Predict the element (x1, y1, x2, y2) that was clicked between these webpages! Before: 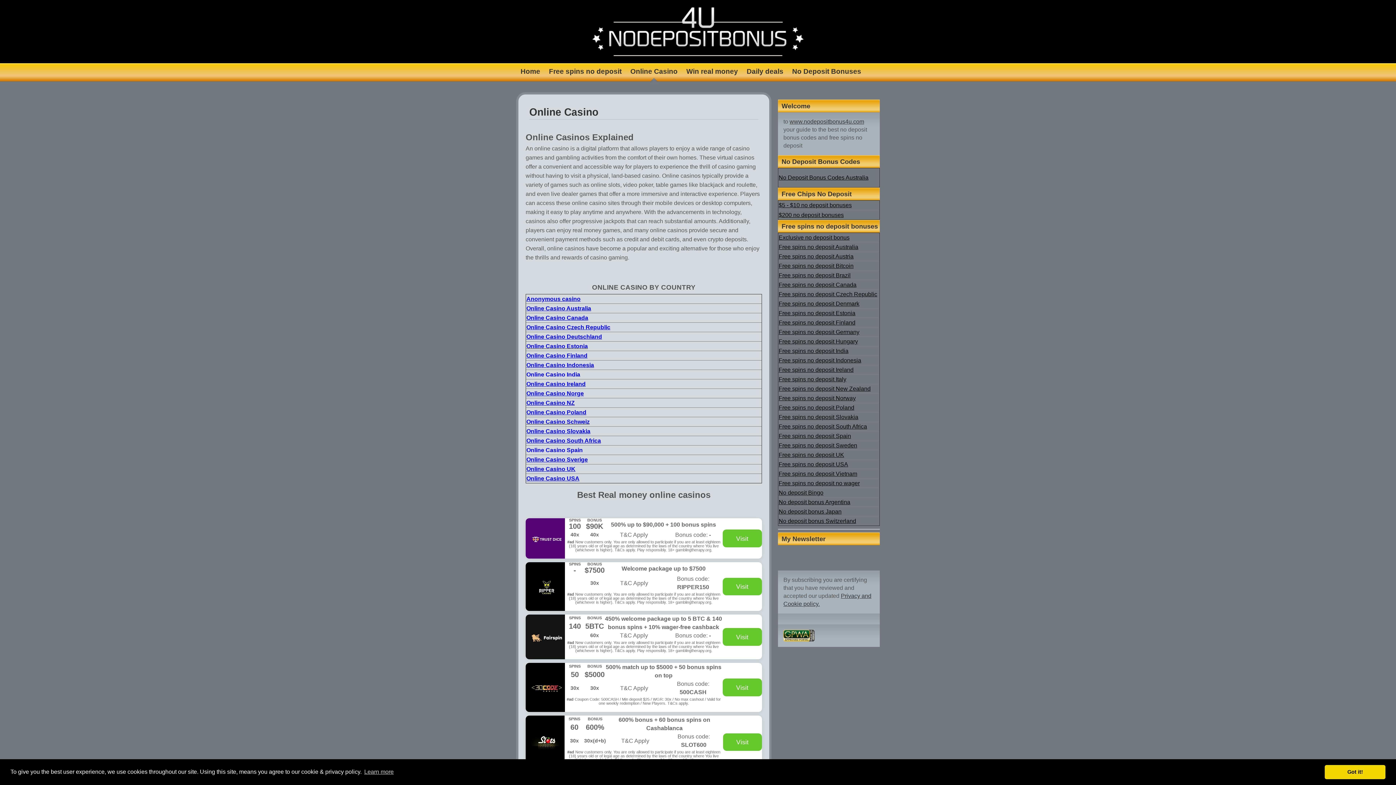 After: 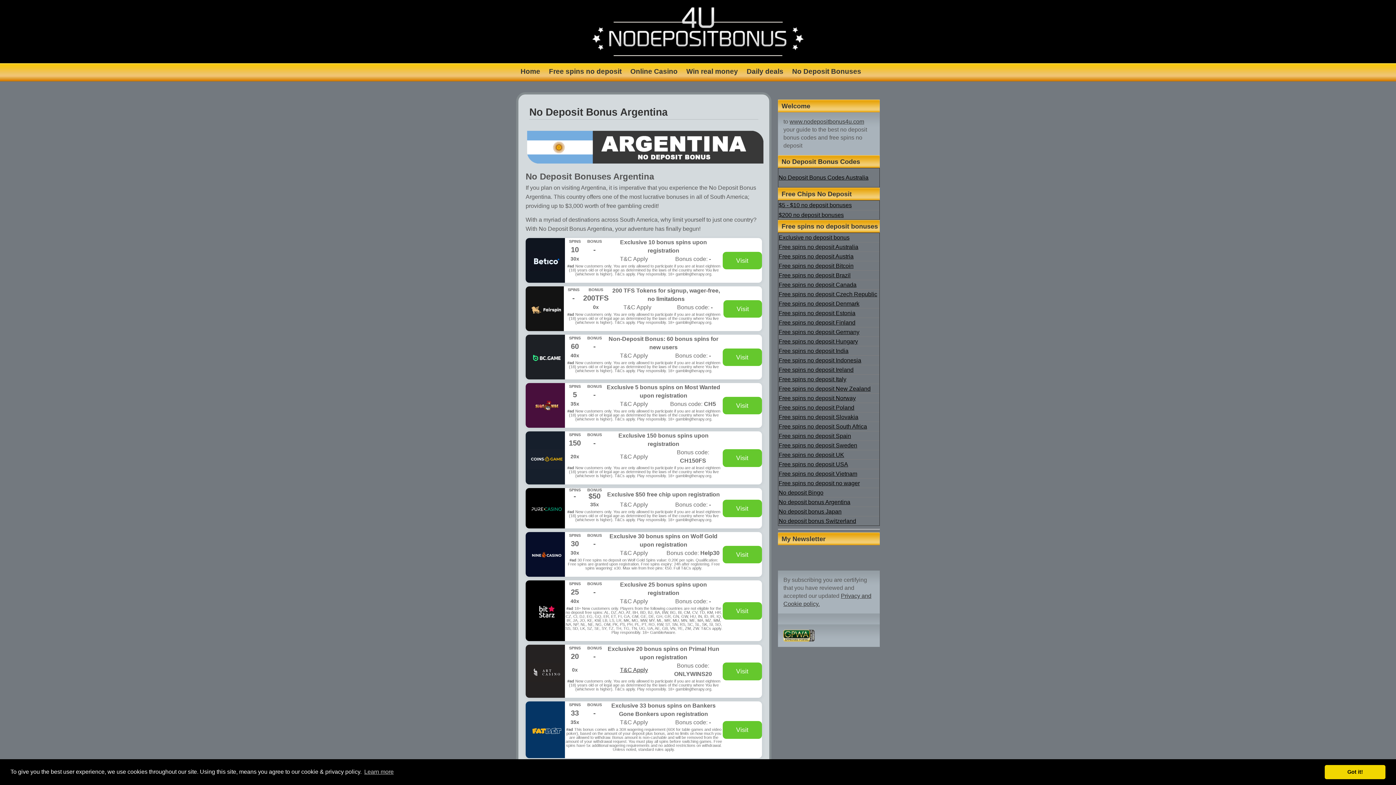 Action: label: No deposit bonus Argentina bbox: (778, 499, 850, 505)